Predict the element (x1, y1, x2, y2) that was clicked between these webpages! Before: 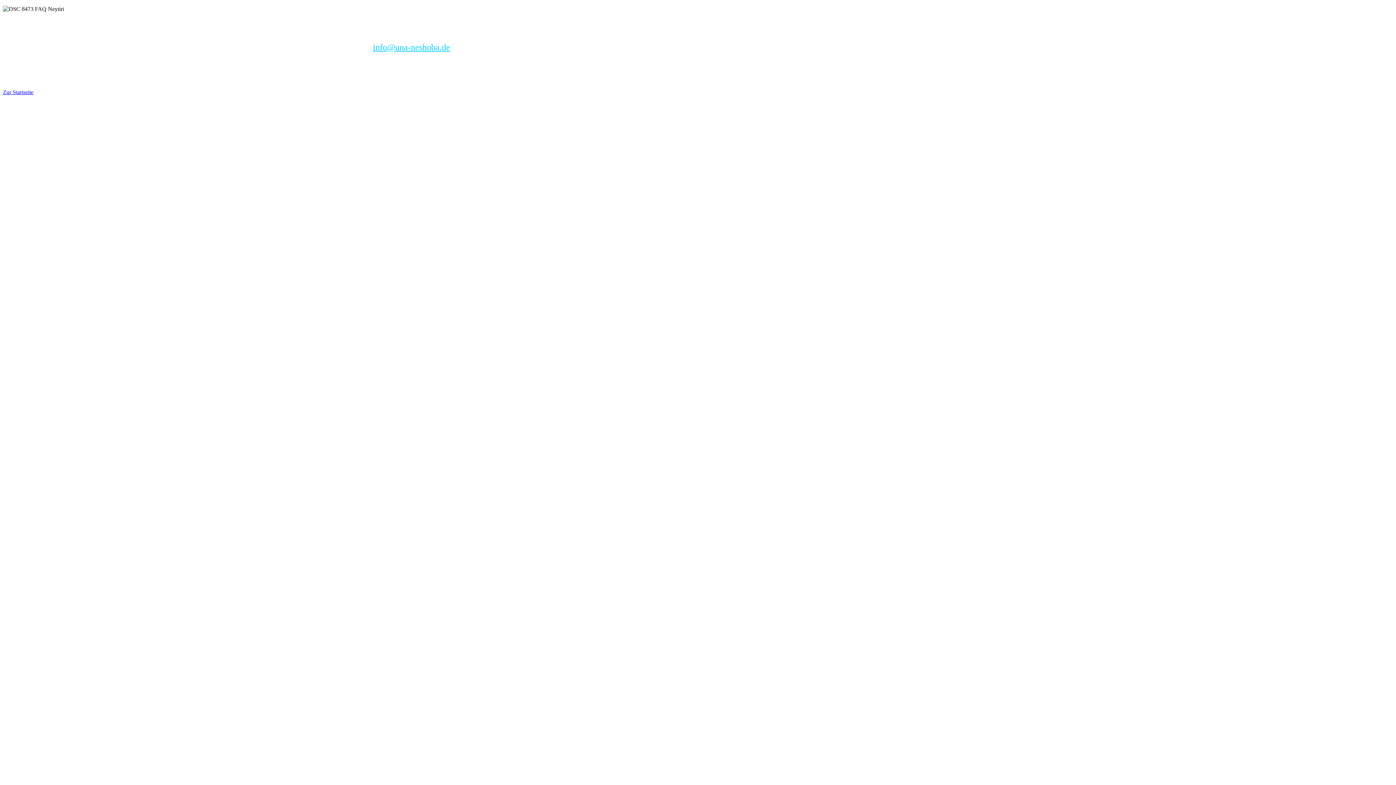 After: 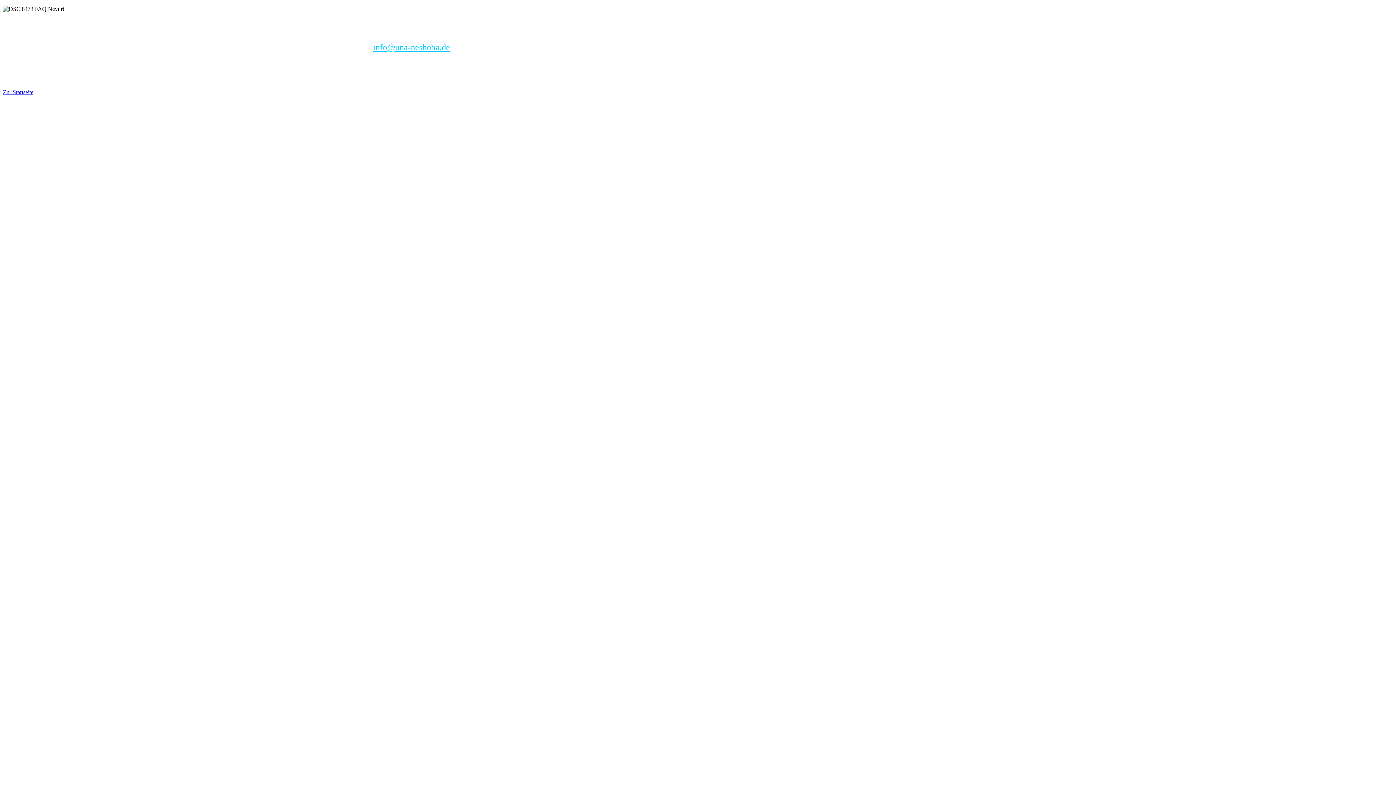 Action: bbox: (373, 42, 450, 52) label: info@una-neshoba.de